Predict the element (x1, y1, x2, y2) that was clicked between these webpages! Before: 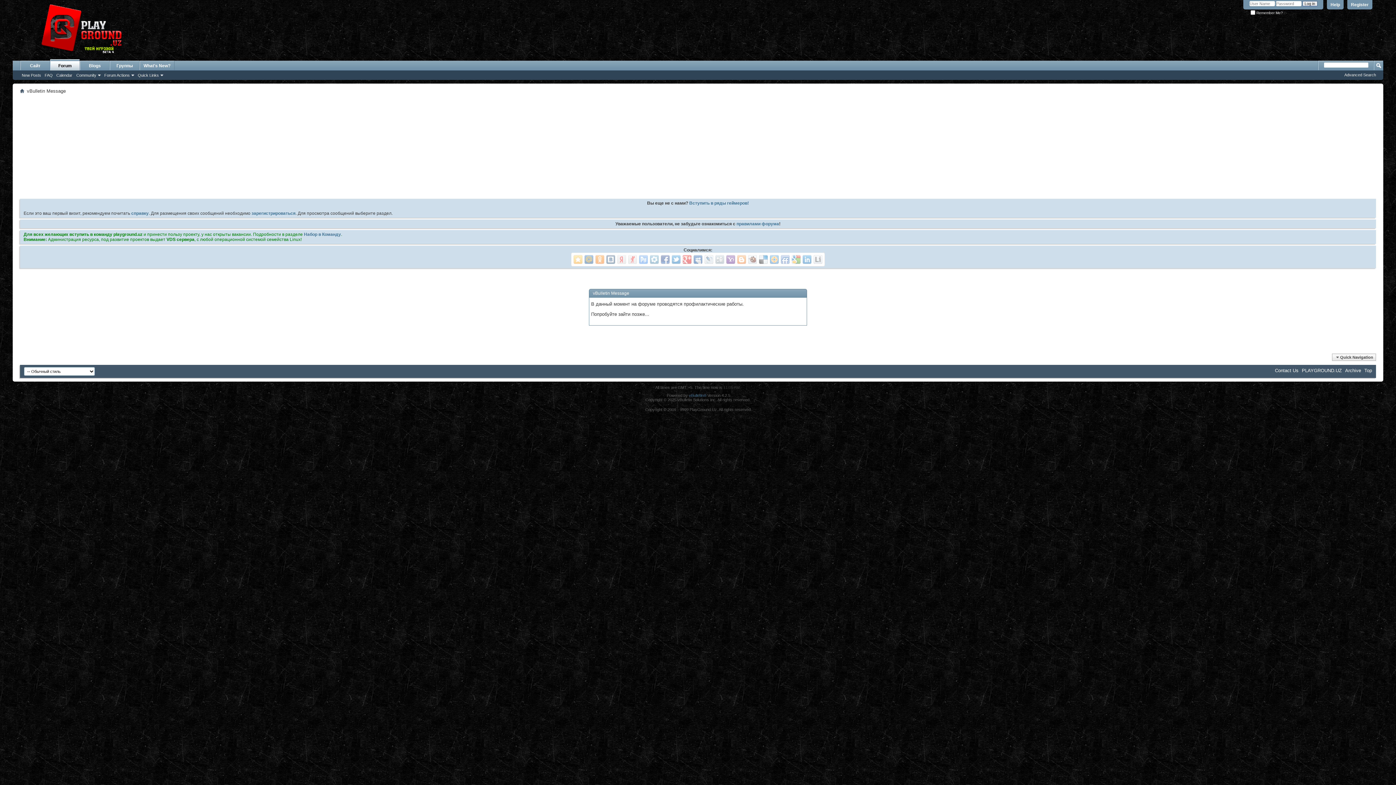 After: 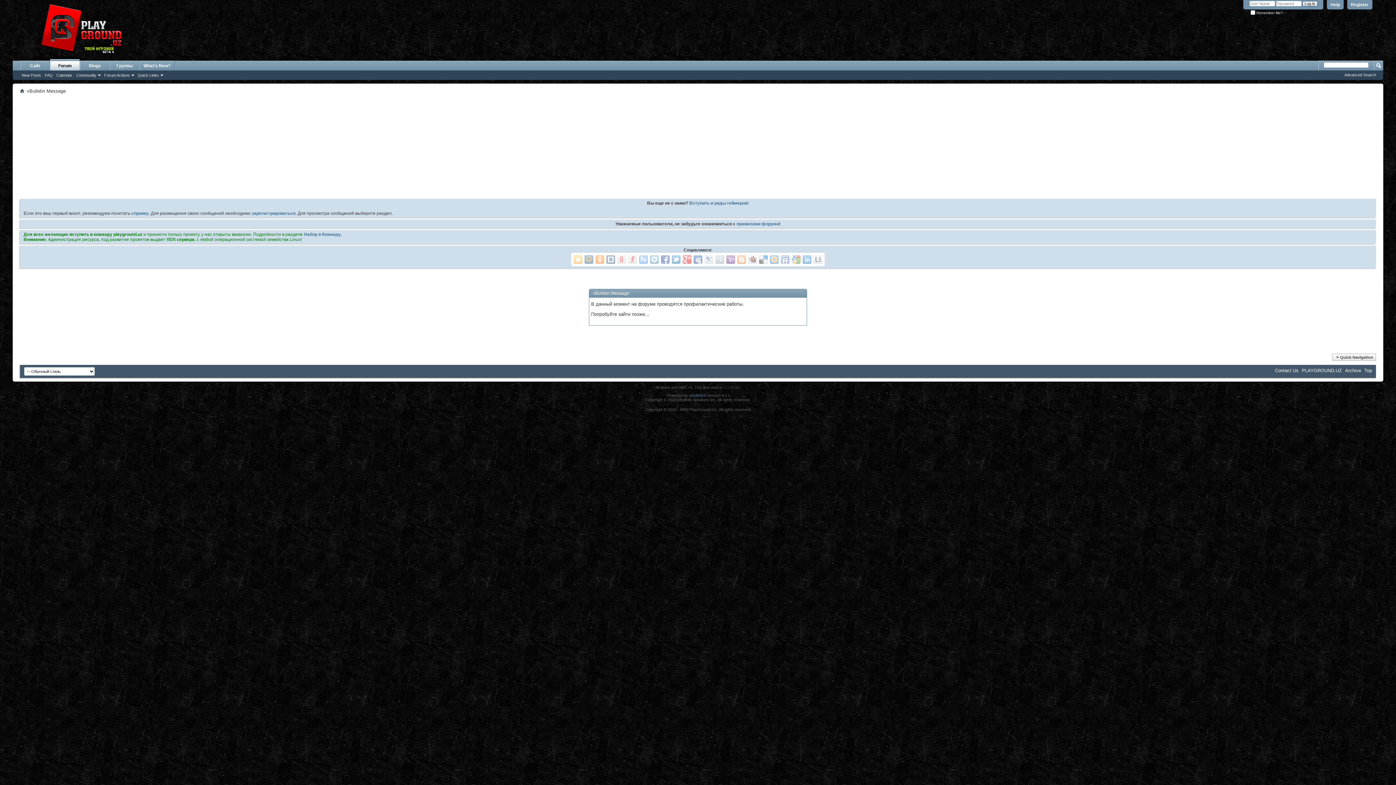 Action: bbox: (736, 221, 779, 226) label: правилами форума